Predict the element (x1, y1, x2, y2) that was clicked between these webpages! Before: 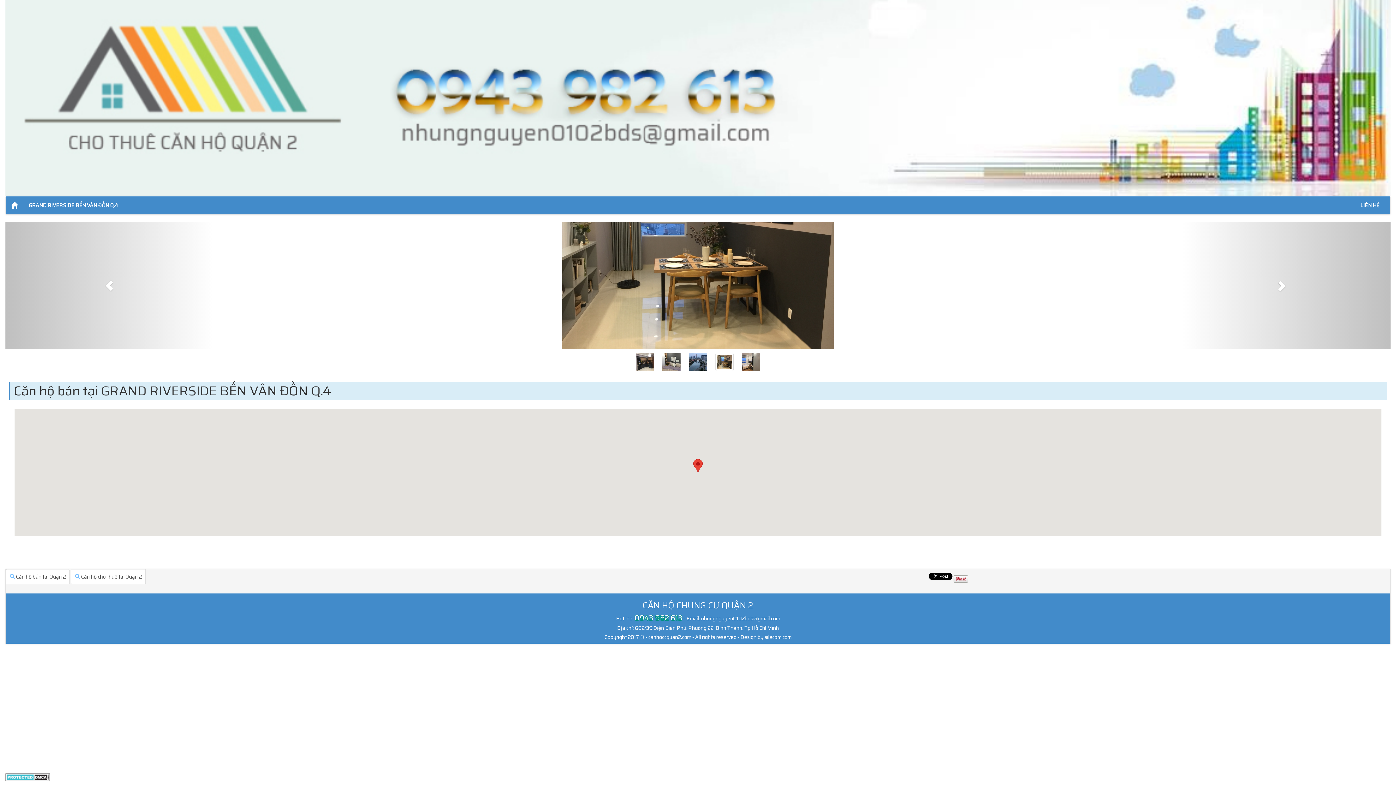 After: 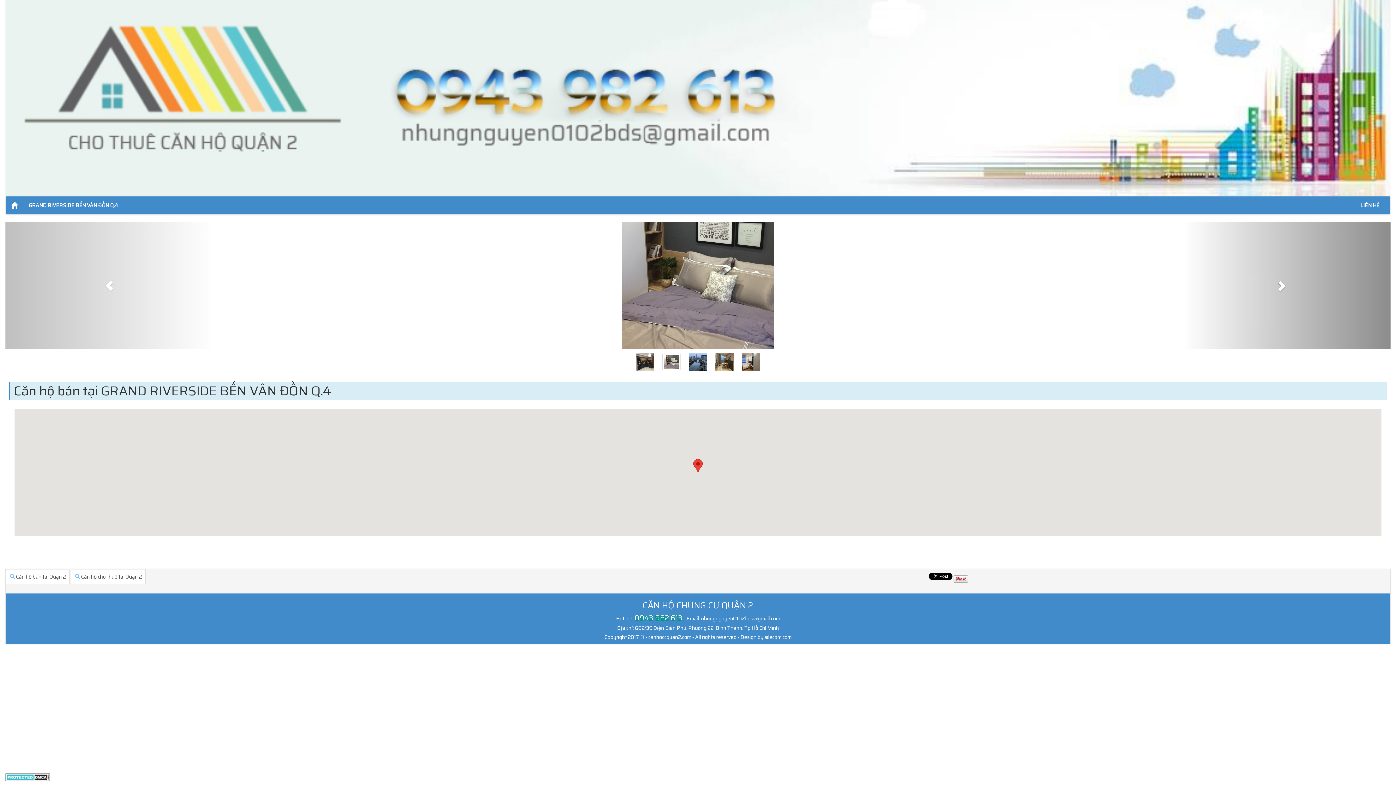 Action: bbox: (1183, 222, 1390, 349)